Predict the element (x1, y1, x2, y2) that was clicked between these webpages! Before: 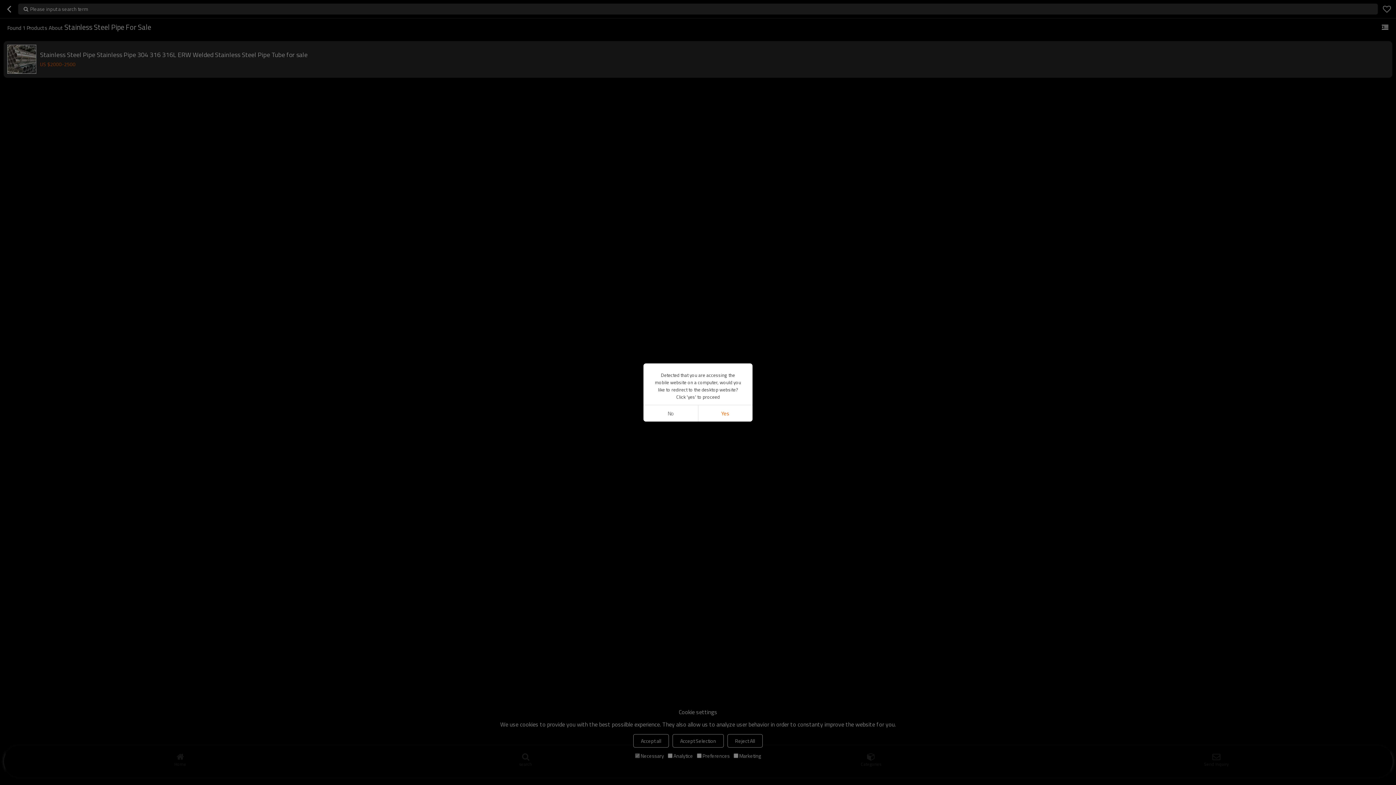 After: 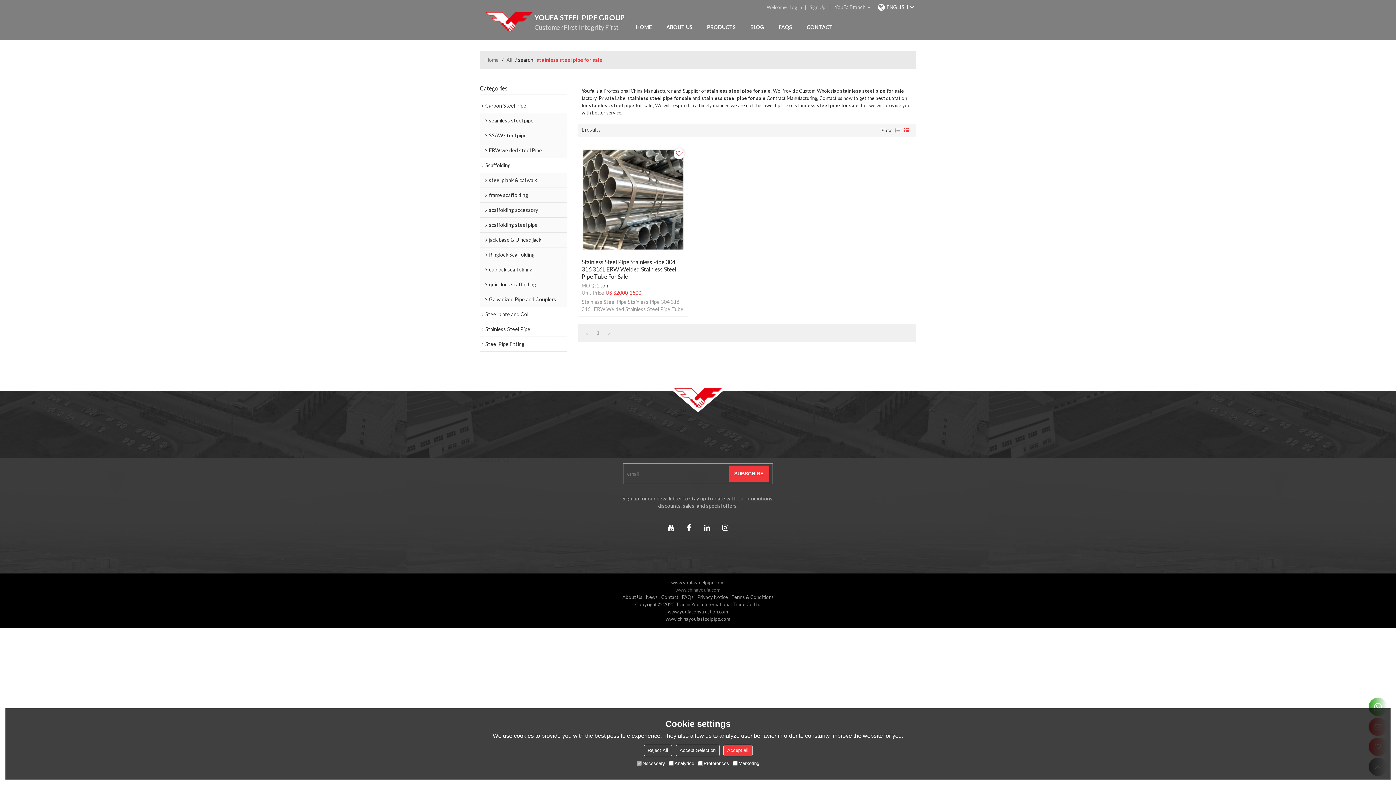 Action: bbox: (698, 405, 752, 421) label: Yes